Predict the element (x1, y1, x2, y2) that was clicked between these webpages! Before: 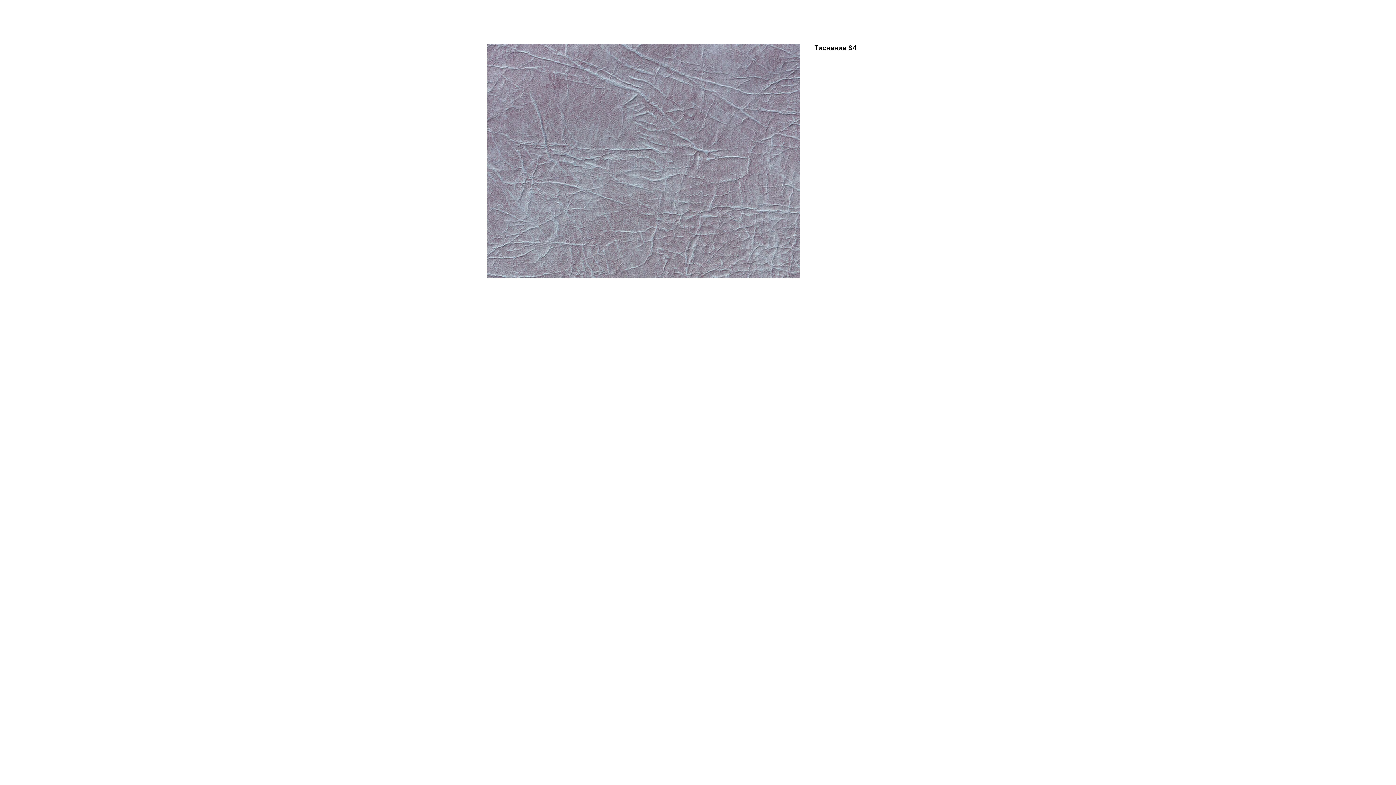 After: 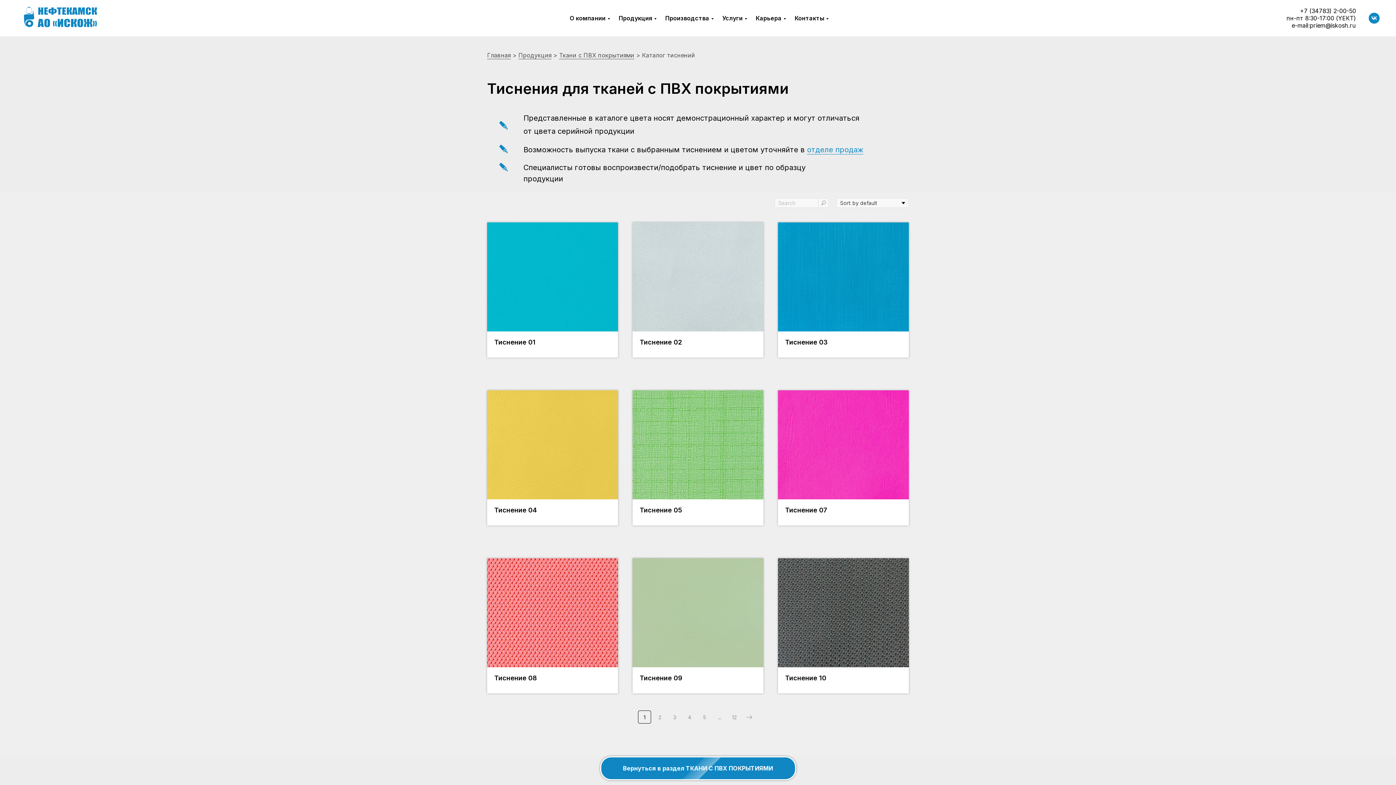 Action: bbox: (1380, 7, 1389, 15)